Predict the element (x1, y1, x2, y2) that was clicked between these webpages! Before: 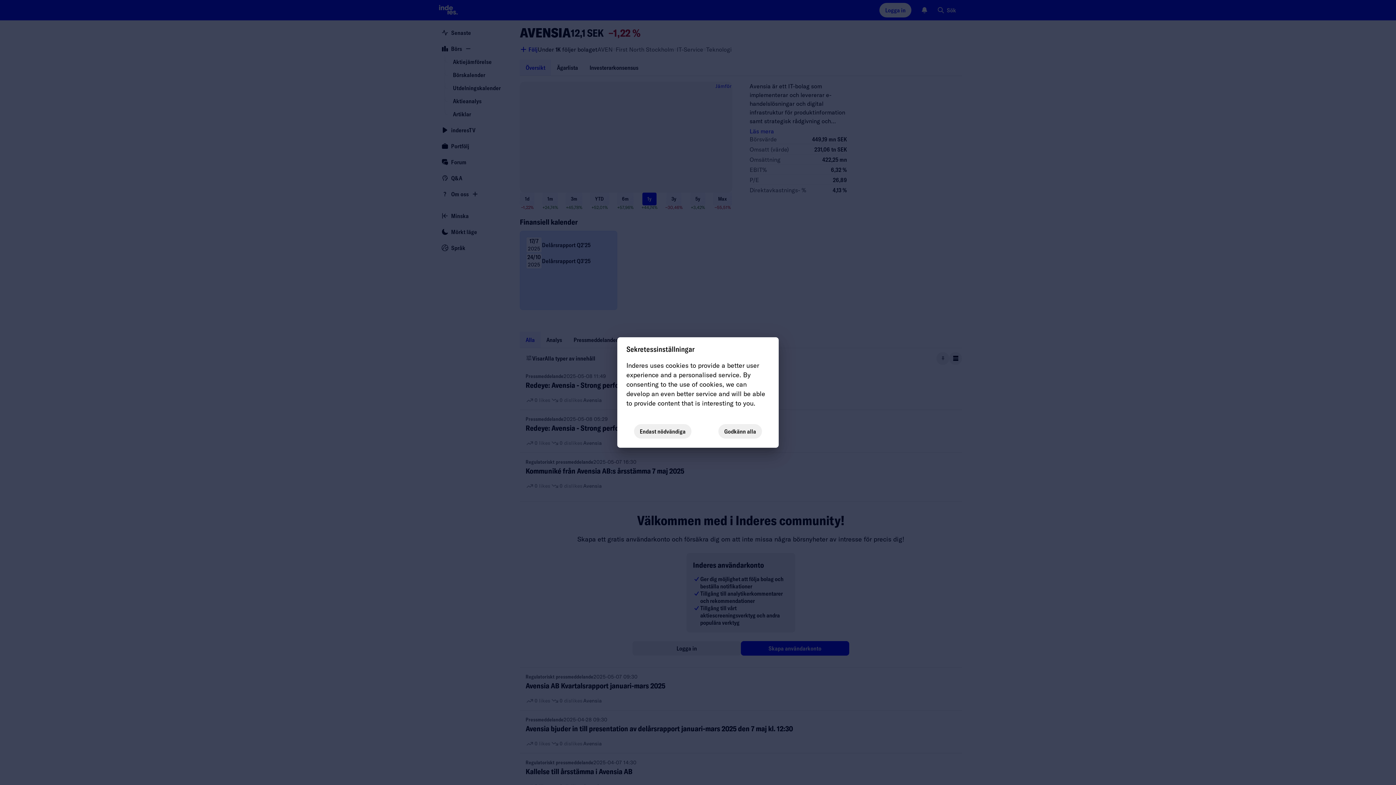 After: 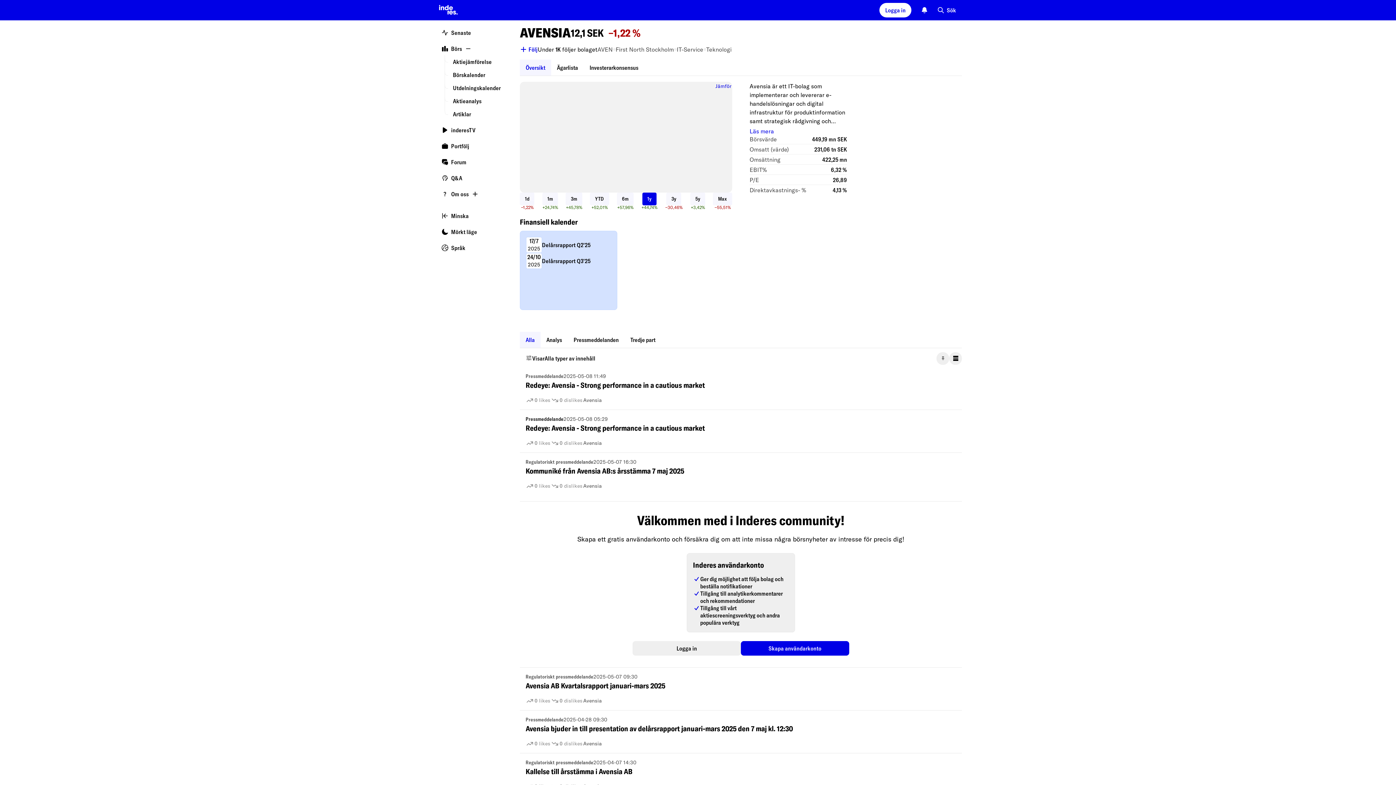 Action: bbox: (718, 424, 762, 438) label: Godkänn alla